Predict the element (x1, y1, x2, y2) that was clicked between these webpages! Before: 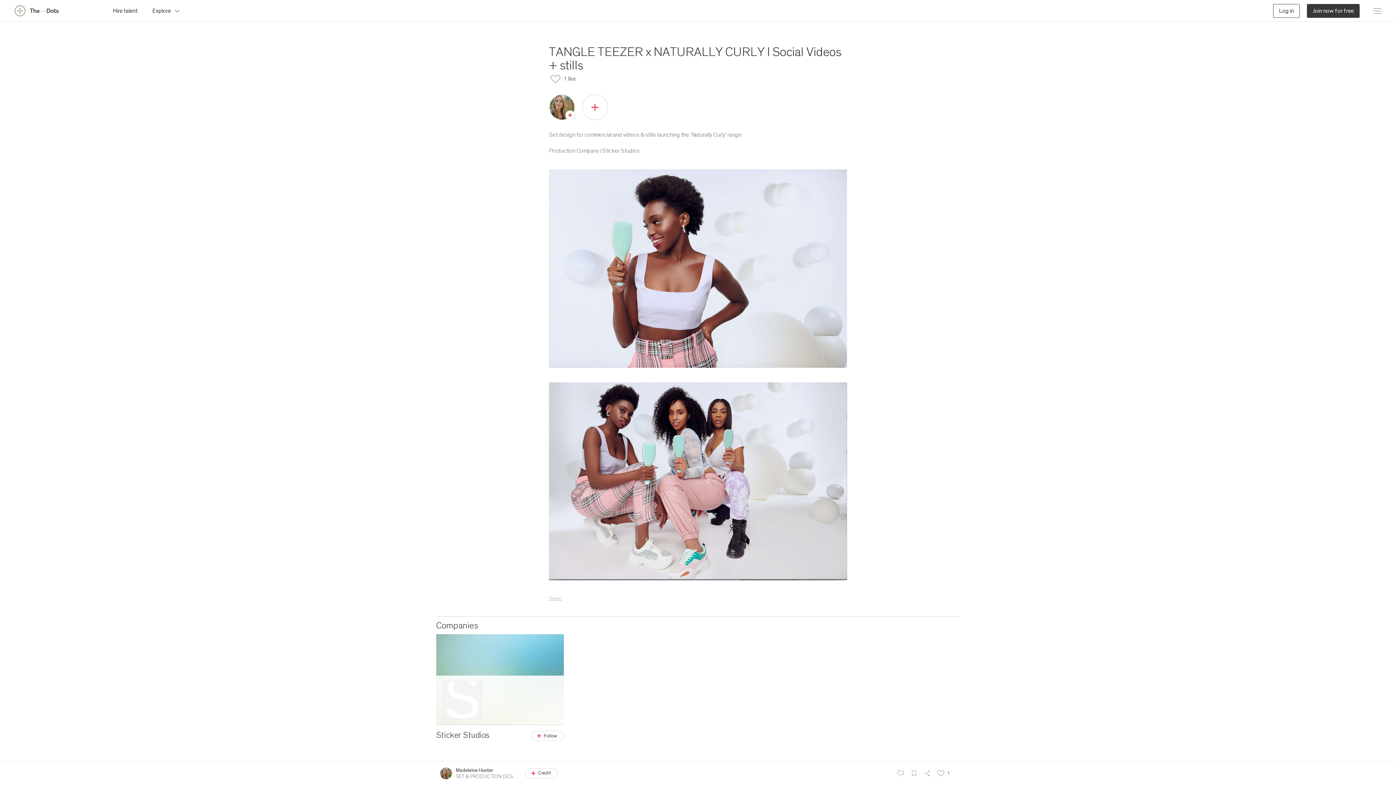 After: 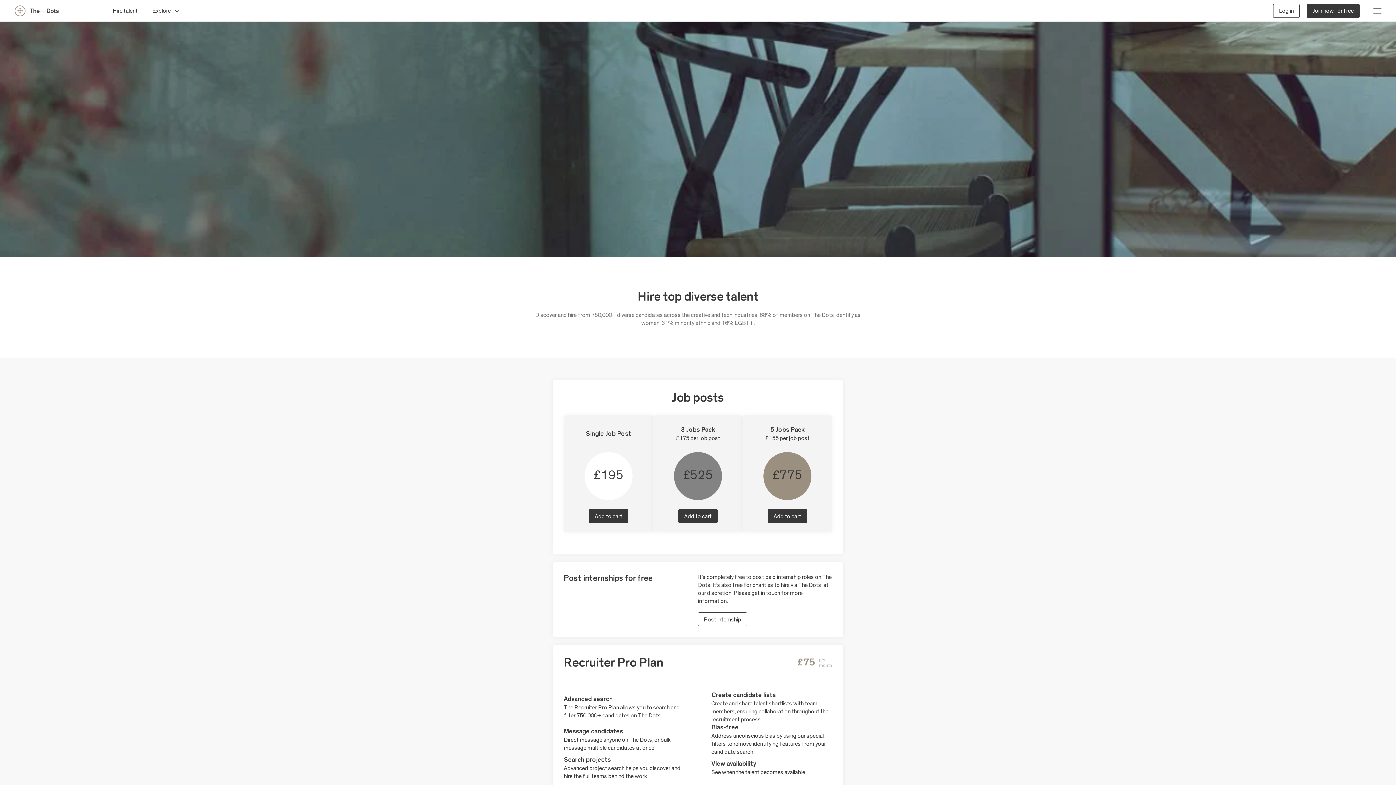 Action: label: Hire talent bbox: (112, 3, 137, 17)